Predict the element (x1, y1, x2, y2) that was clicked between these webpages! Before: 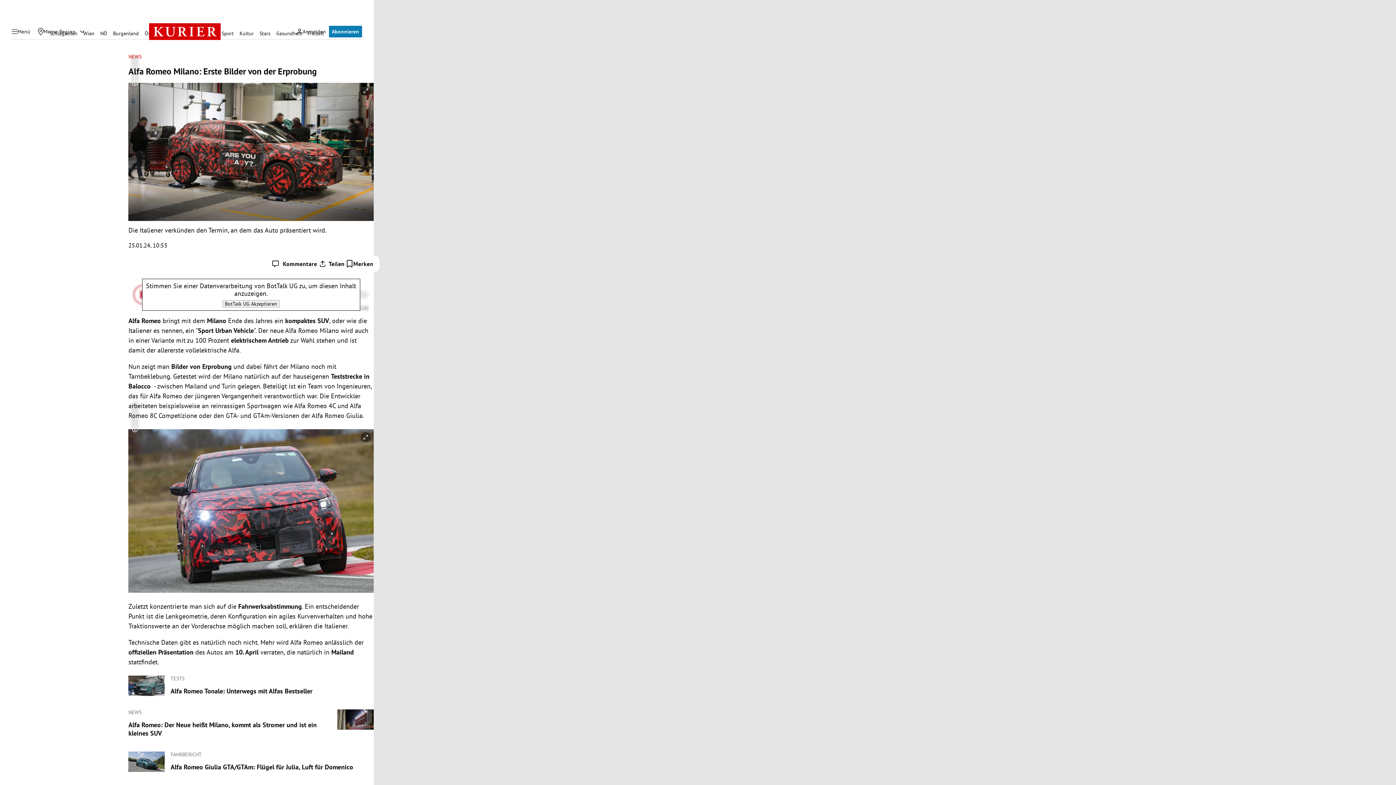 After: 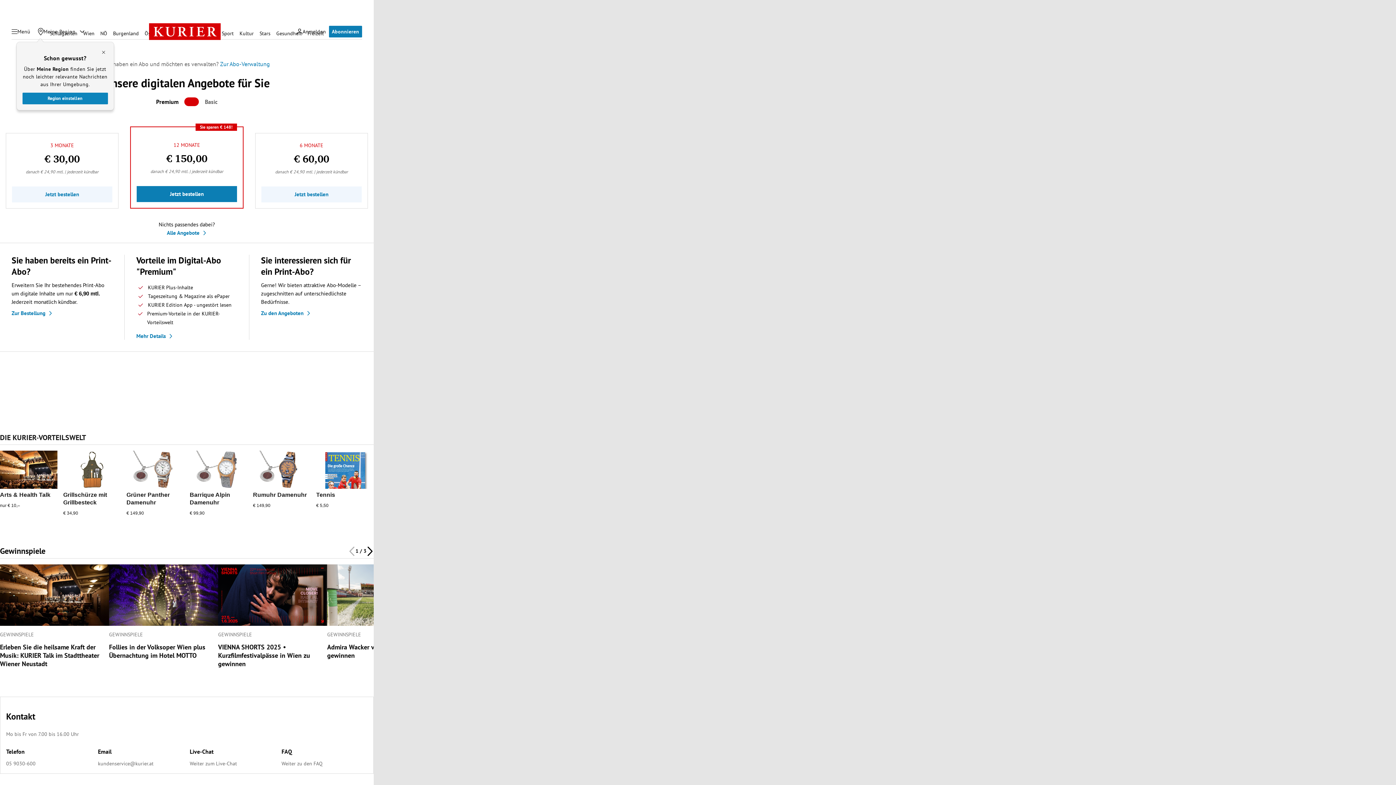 Action: bbox: (329, 25, 362, 37) label: Abonnieren